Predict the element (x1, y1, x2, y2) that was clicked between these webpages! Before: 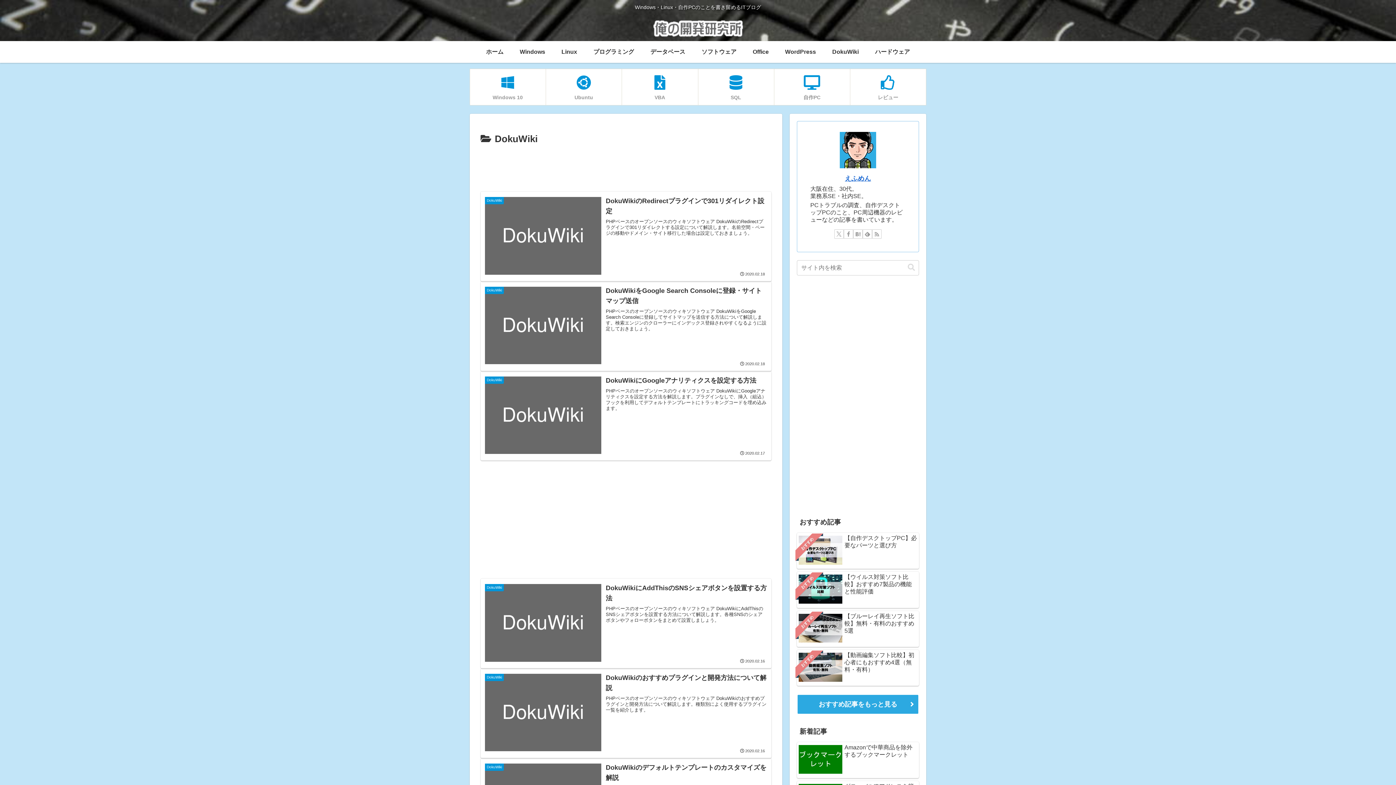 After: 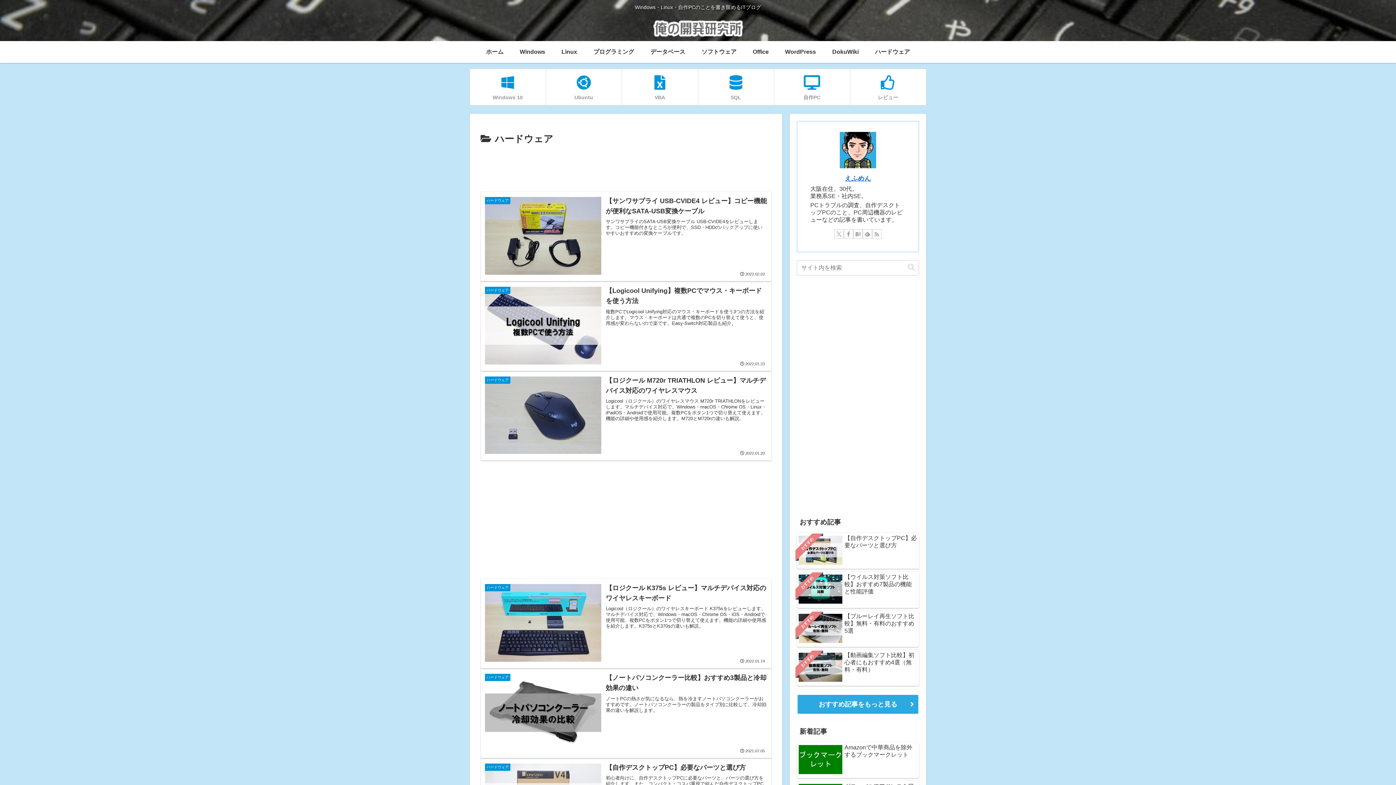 Action: bbox: (867, 41, 918, 62) label: ハードウェア